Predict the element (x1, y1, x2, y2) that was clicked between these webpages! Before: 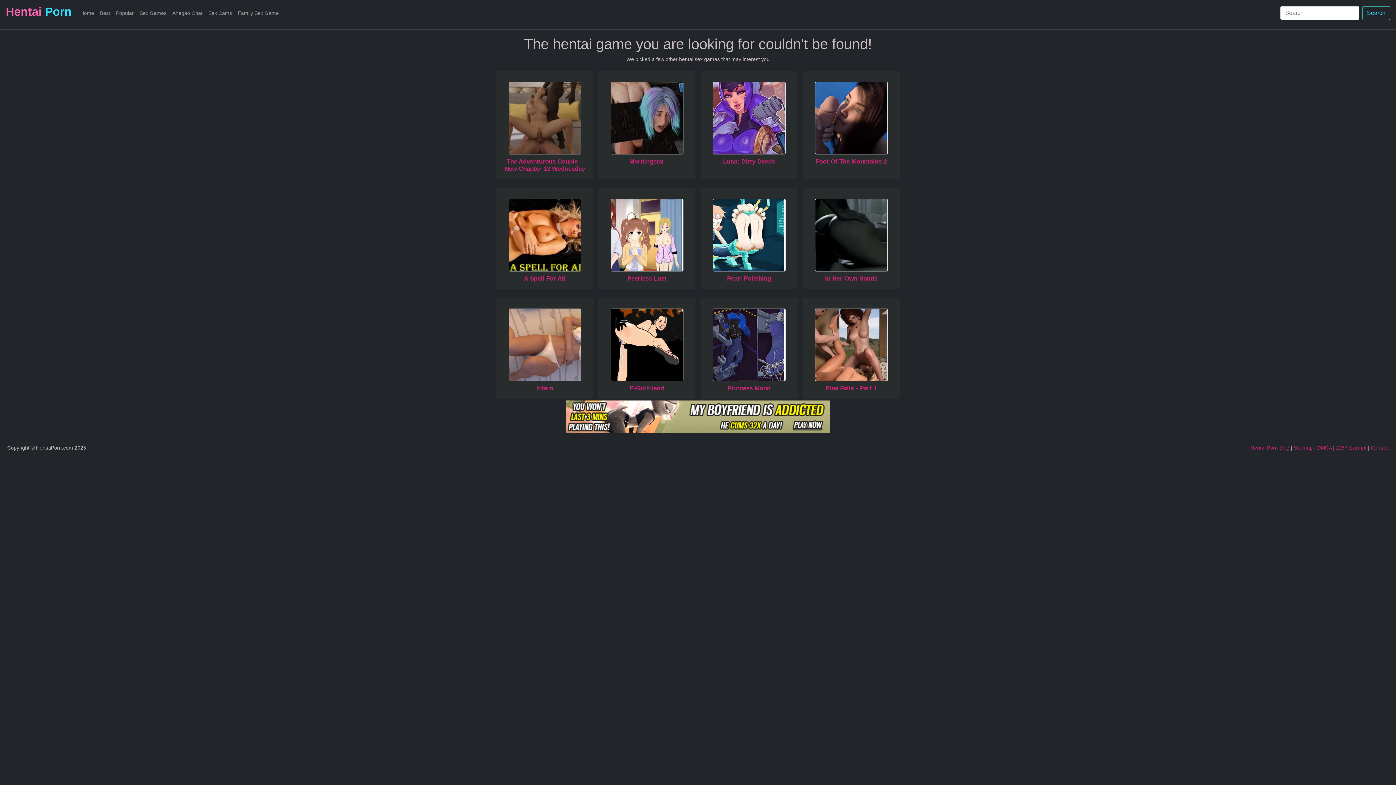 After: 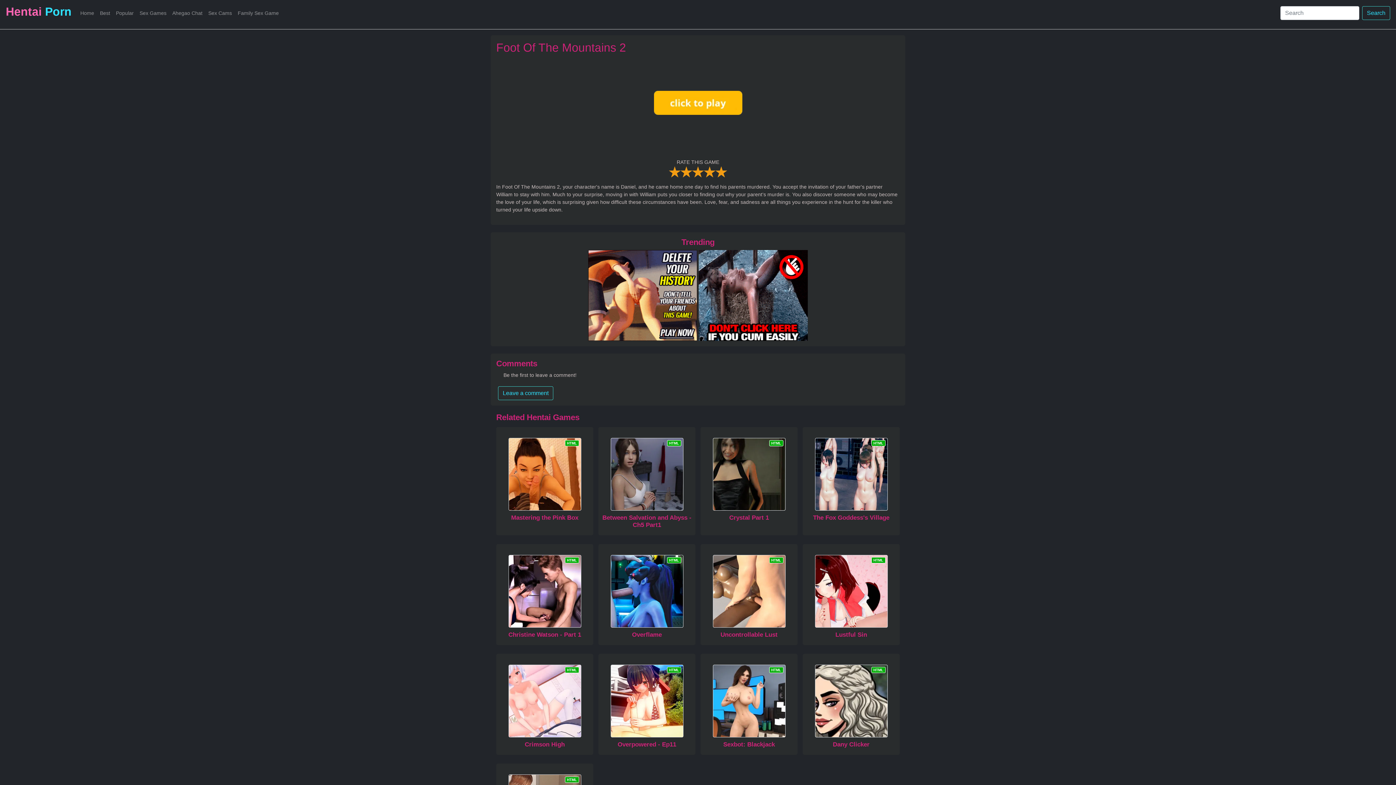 Action: label: Play Game bbox: (815, 81, 887, 154)